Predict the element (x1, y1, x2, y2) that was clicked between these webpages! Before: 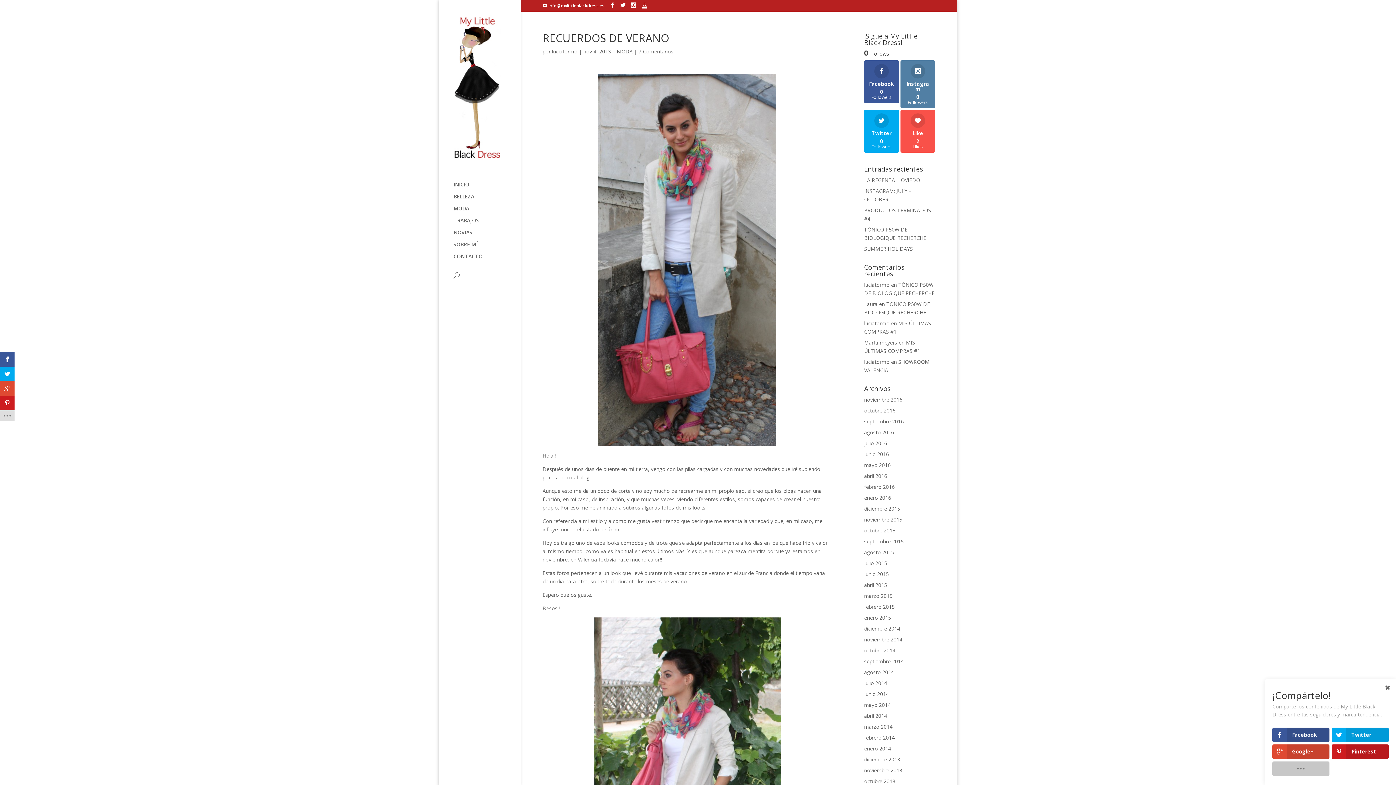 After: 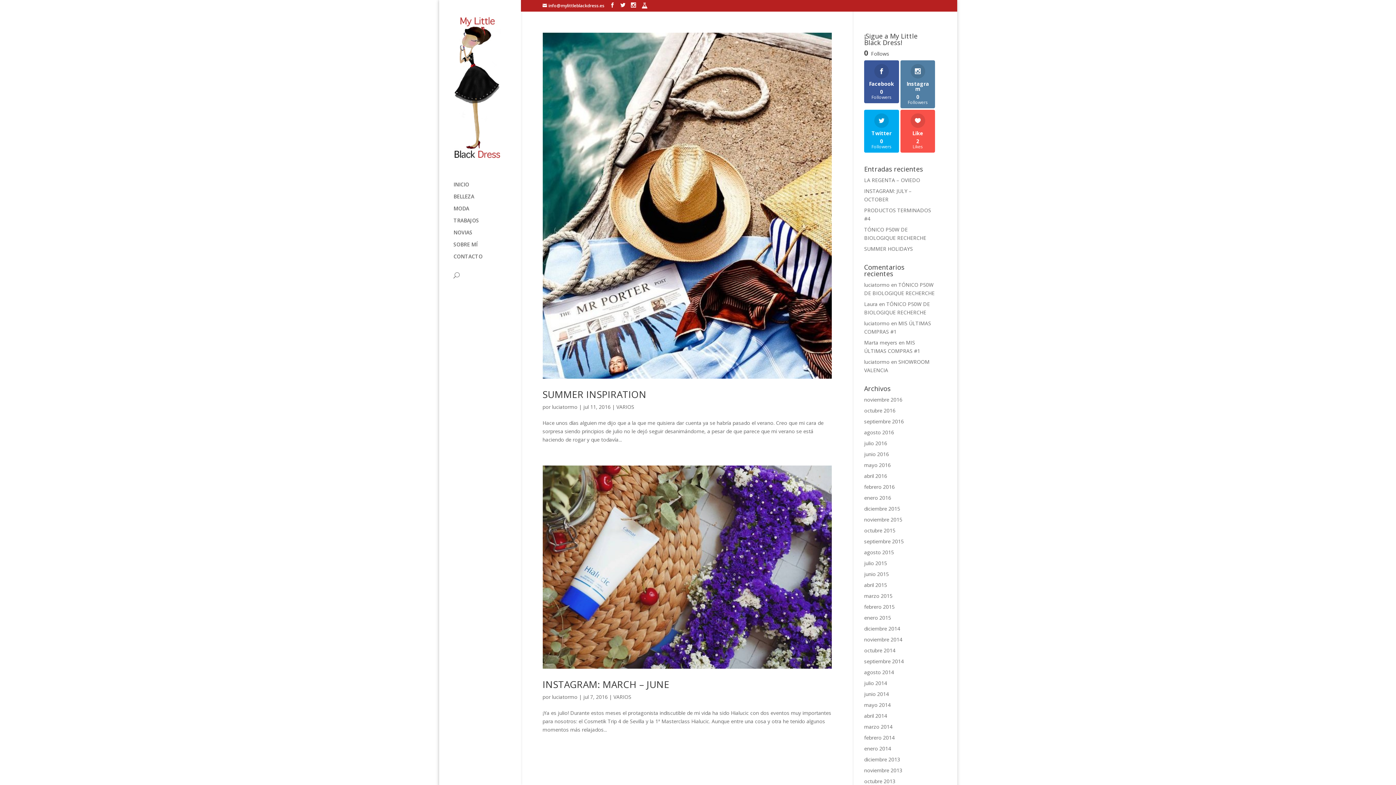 Action: label: julio 2016 bbox: (864, 440, 887, 446)